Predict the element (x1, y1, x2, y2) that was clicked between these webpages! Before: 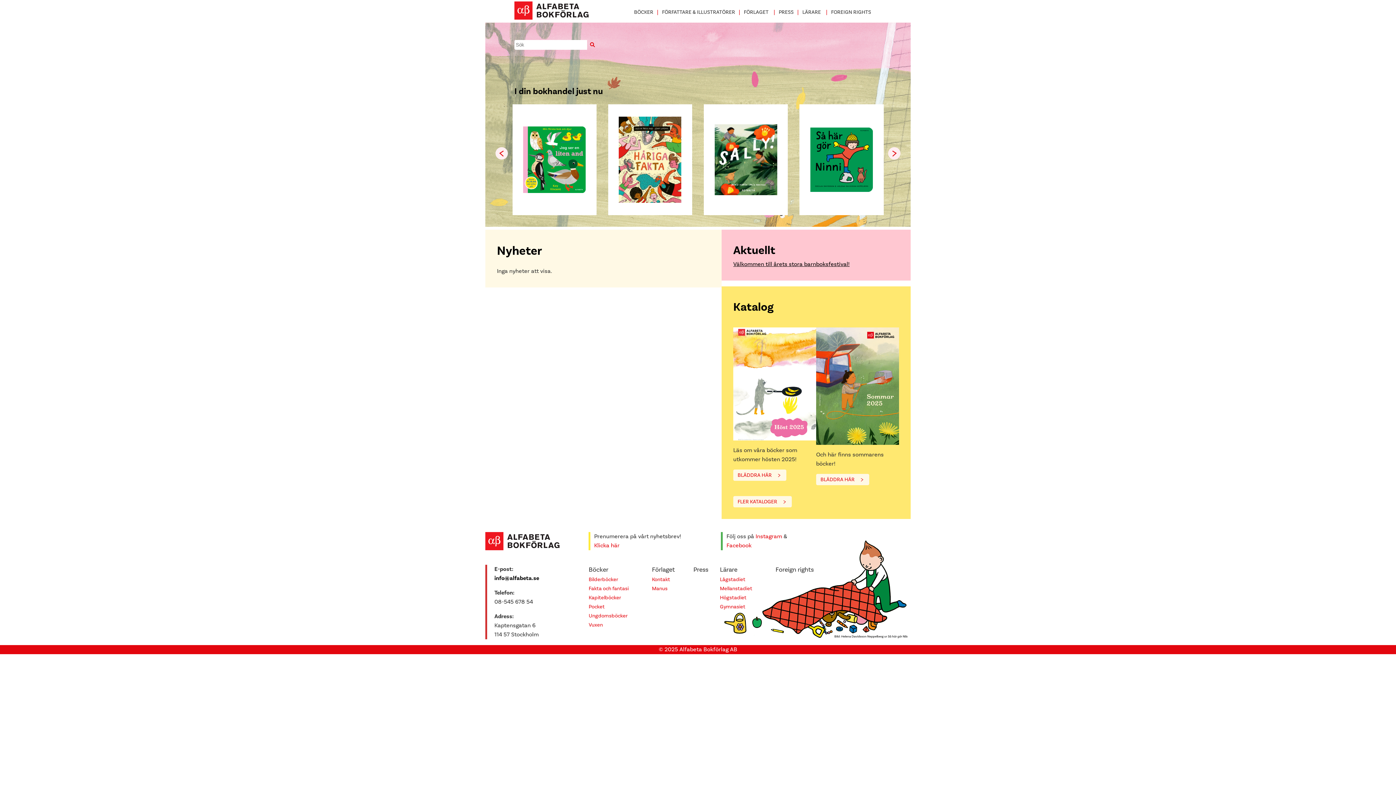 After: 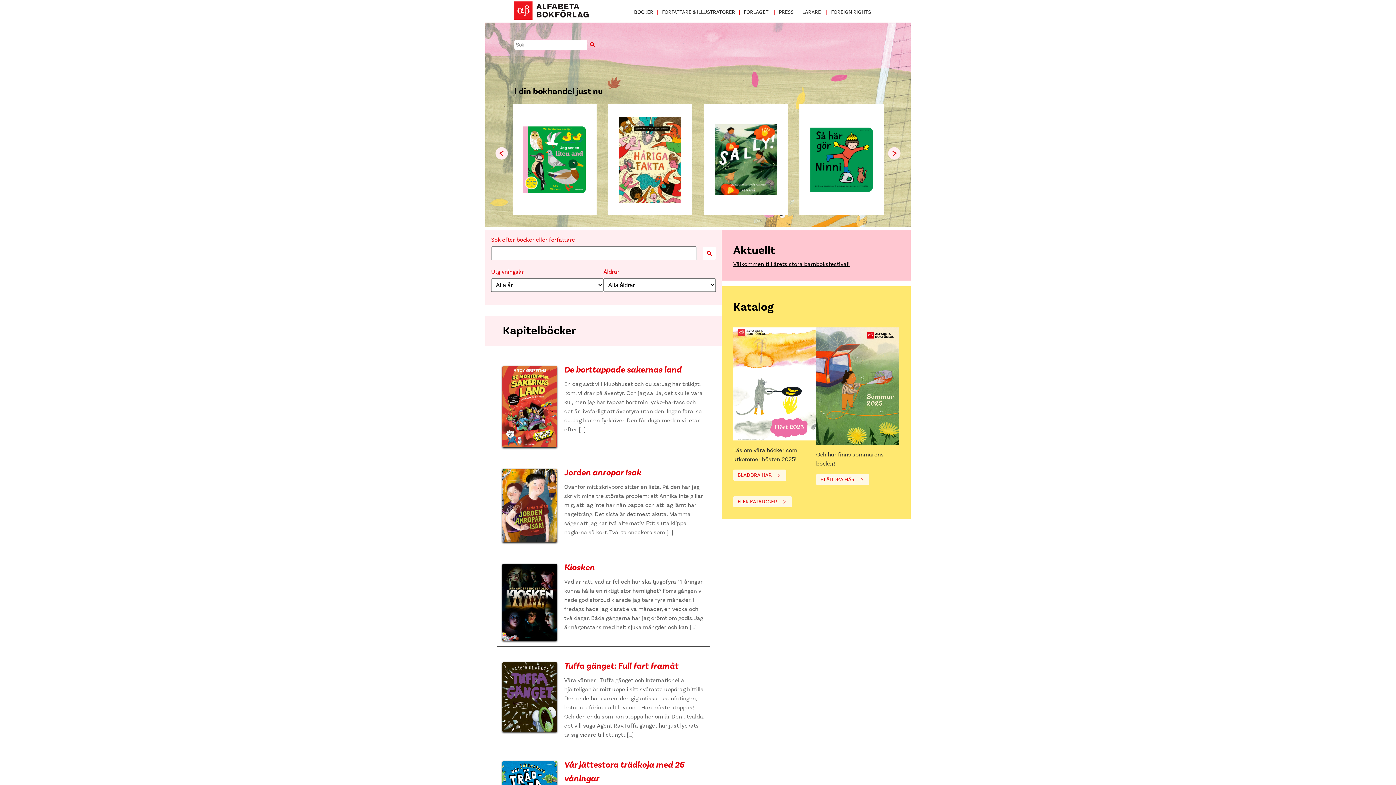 Action: label: Kapitelböcker bbox: (588, 594, 621, 601)